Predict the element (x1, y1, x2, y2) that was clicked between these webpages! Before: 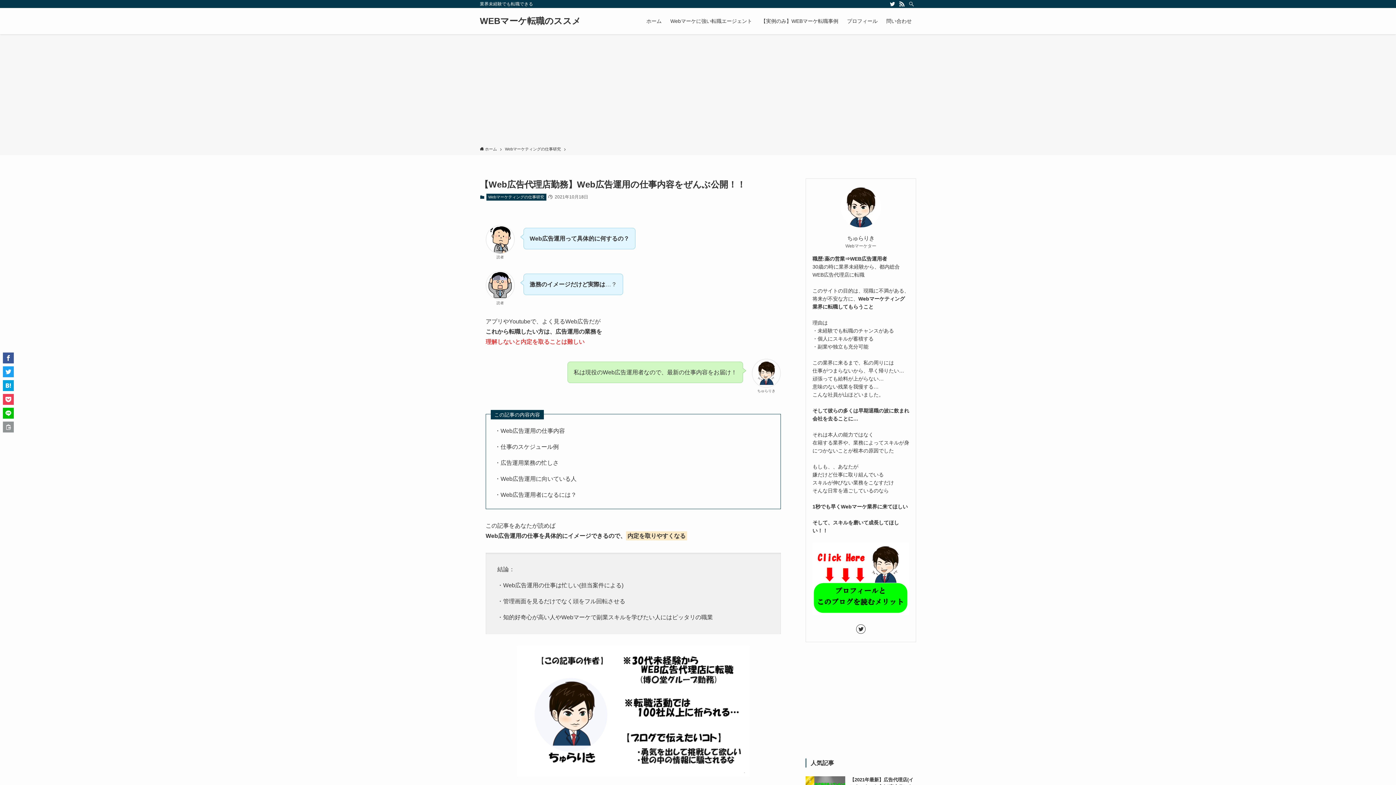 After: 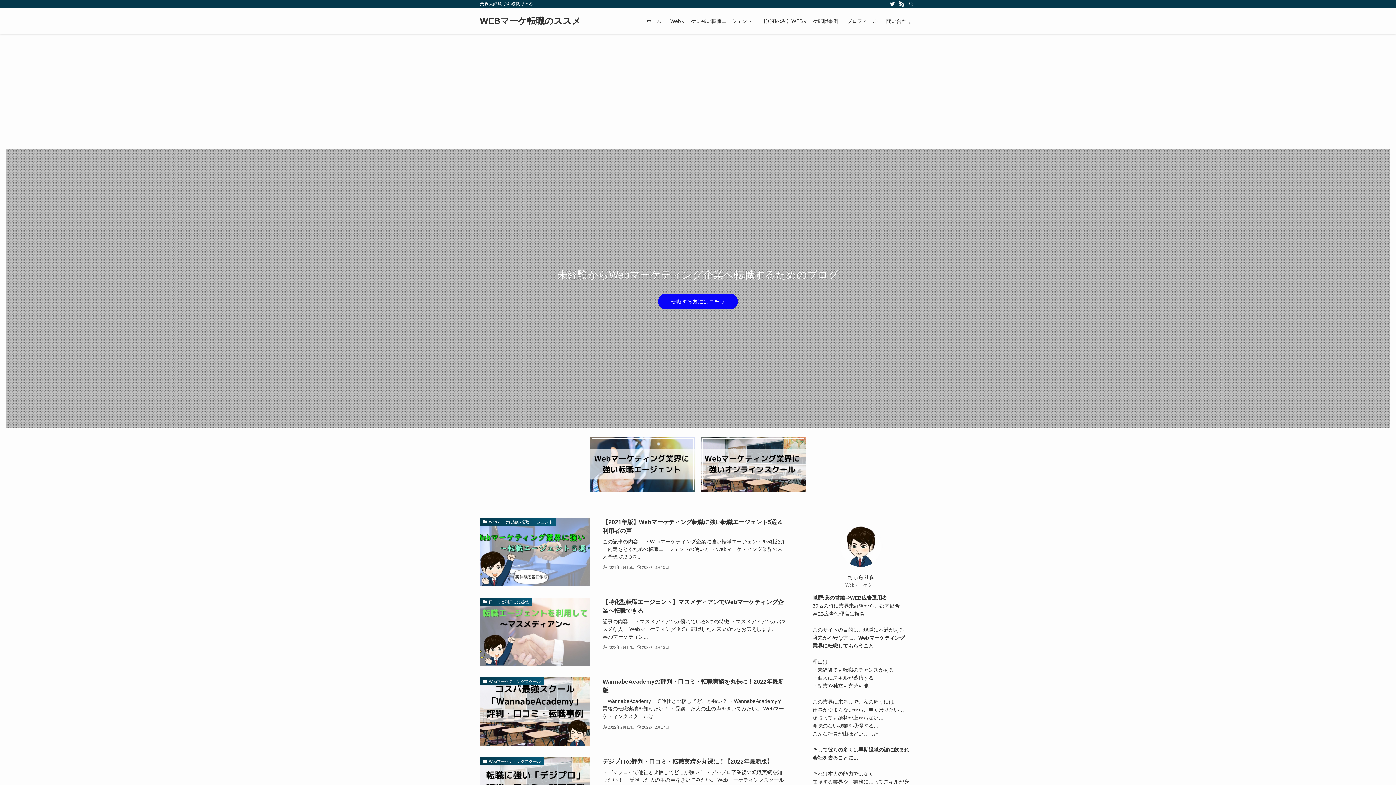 Action: label:  ホーム bbox: (480, 146, 497, 152)